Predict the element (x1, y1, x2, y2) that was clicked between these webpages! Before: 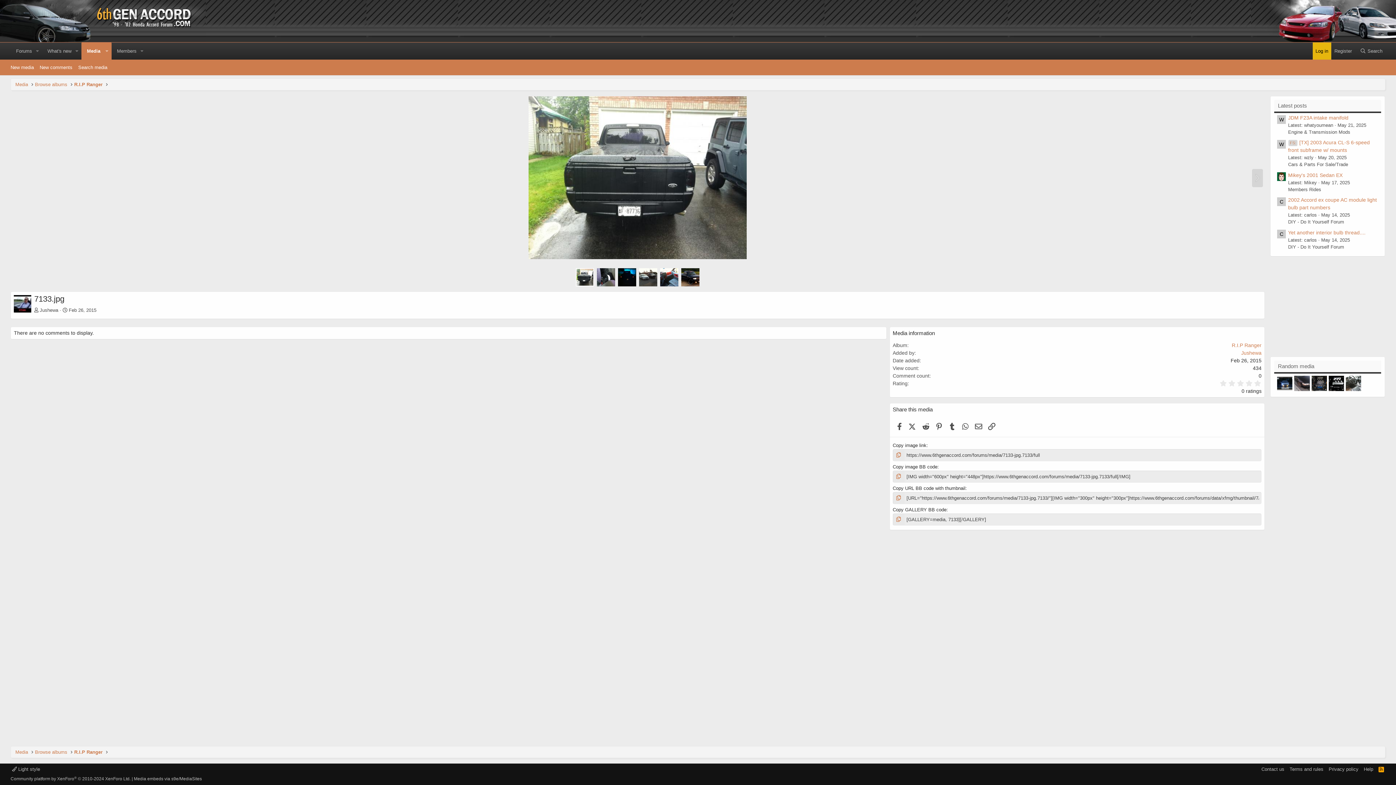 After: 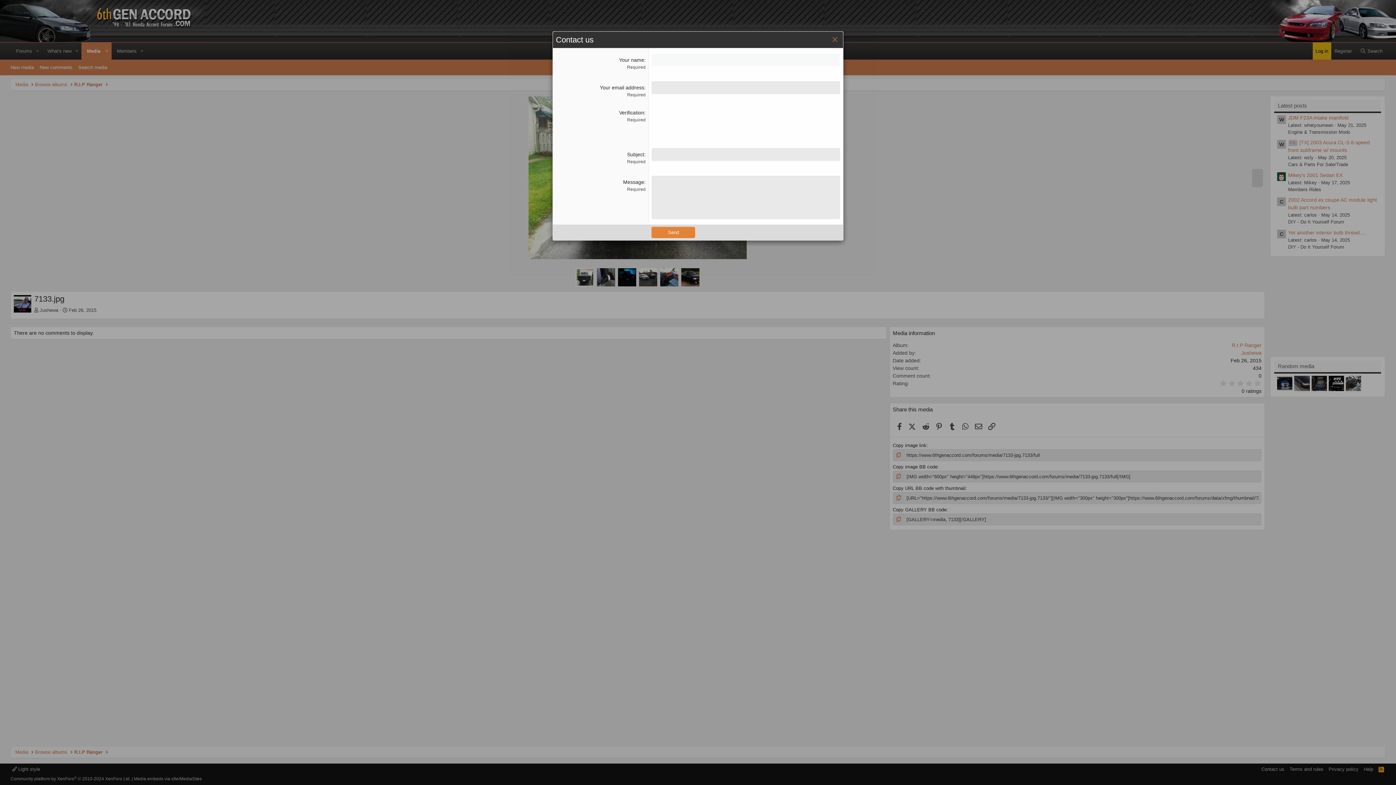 Action: label: Contact us bbox: (1260, 766, 1286, 773)